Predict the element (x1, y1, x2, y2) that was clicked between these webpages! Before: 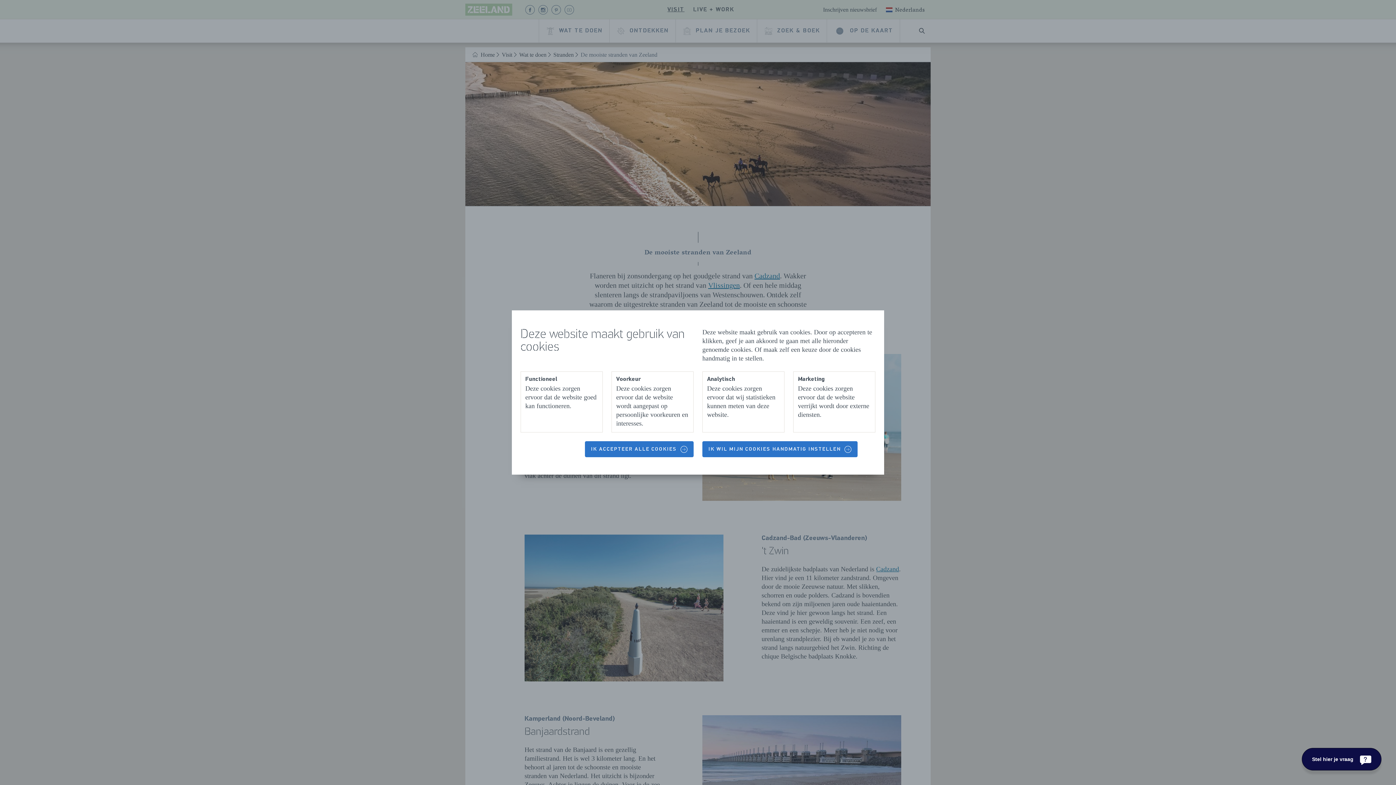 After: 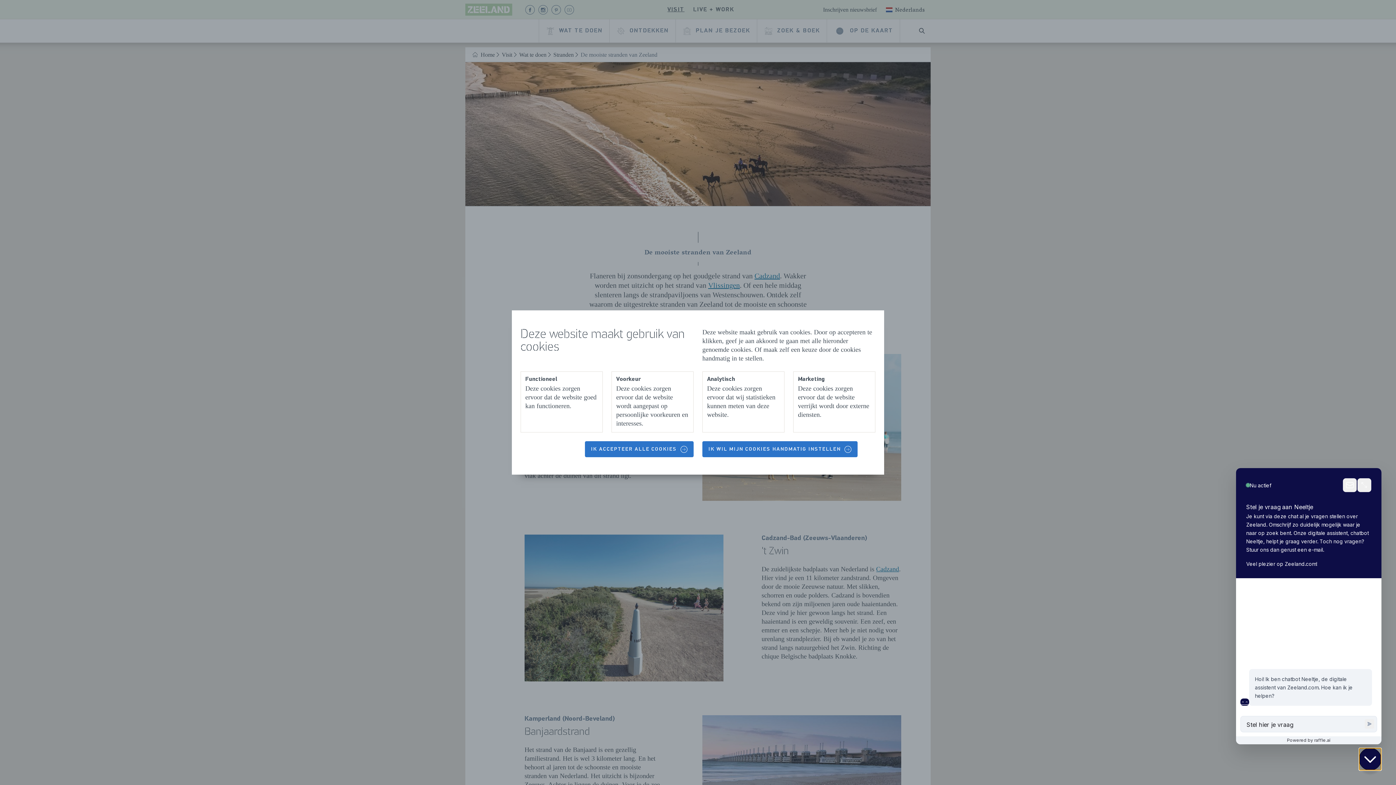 Action: label: Stel hier je vraag bbox: (1302, 748, 1381, 770)